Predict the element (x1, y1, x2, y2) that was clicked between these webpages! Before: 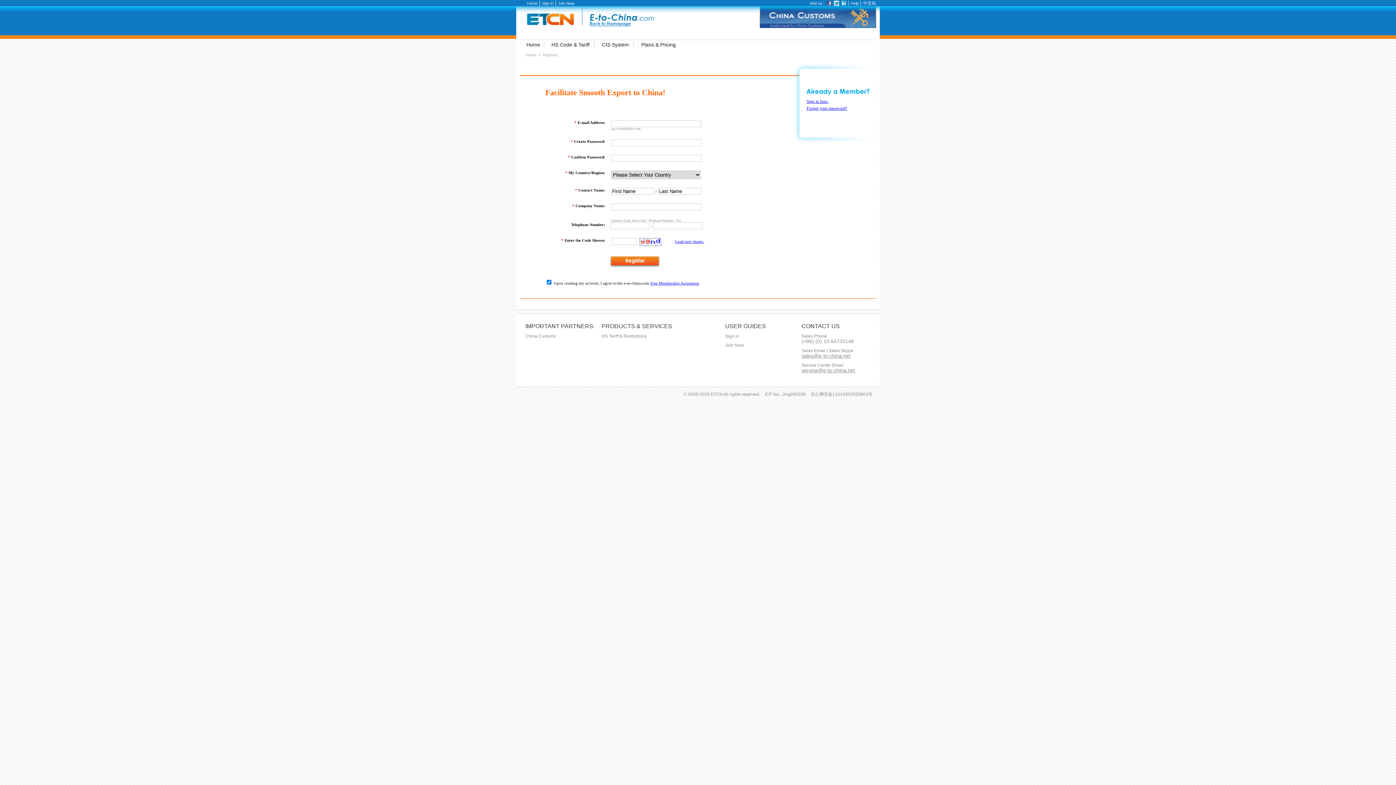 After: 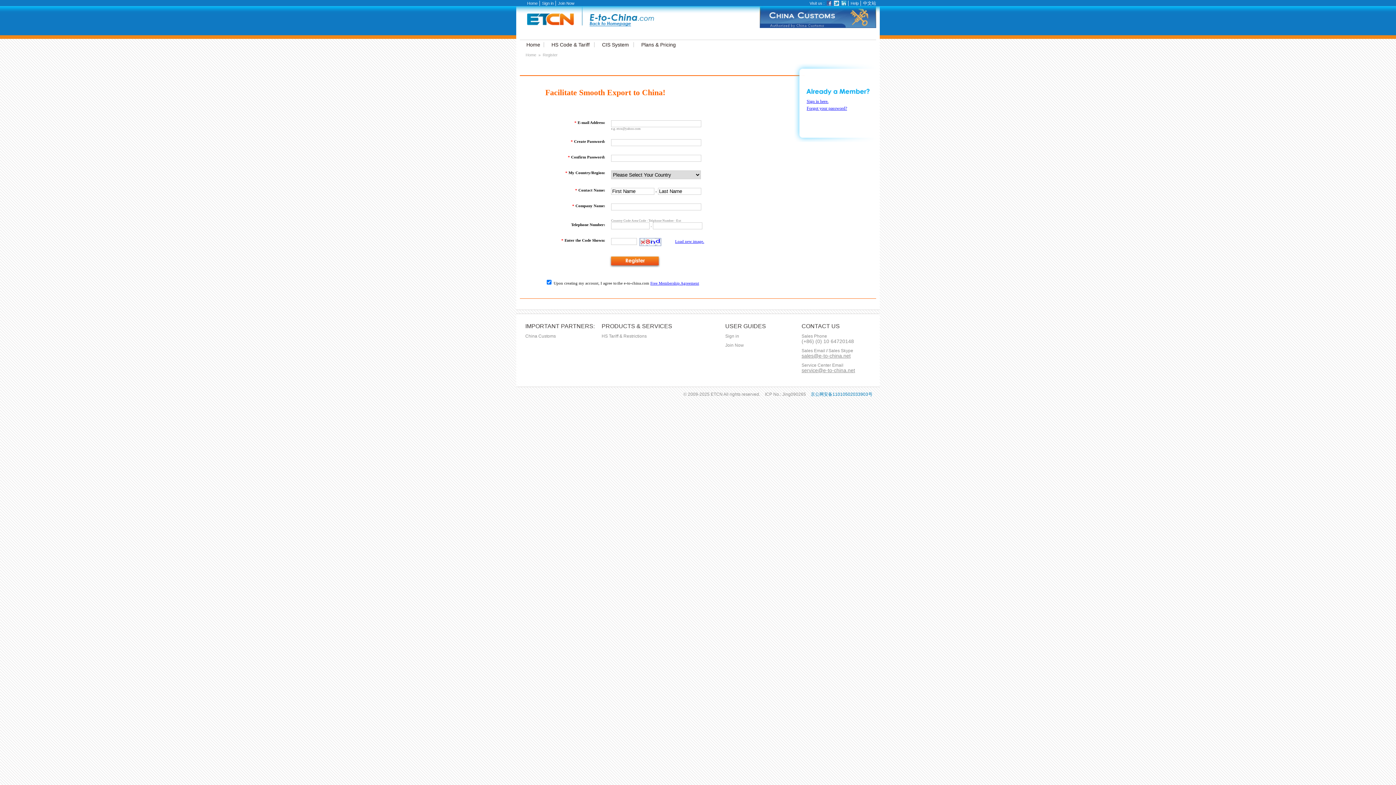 Action: bbox: (810, 392, 872, 397) label: 京公网安备11010502033903号